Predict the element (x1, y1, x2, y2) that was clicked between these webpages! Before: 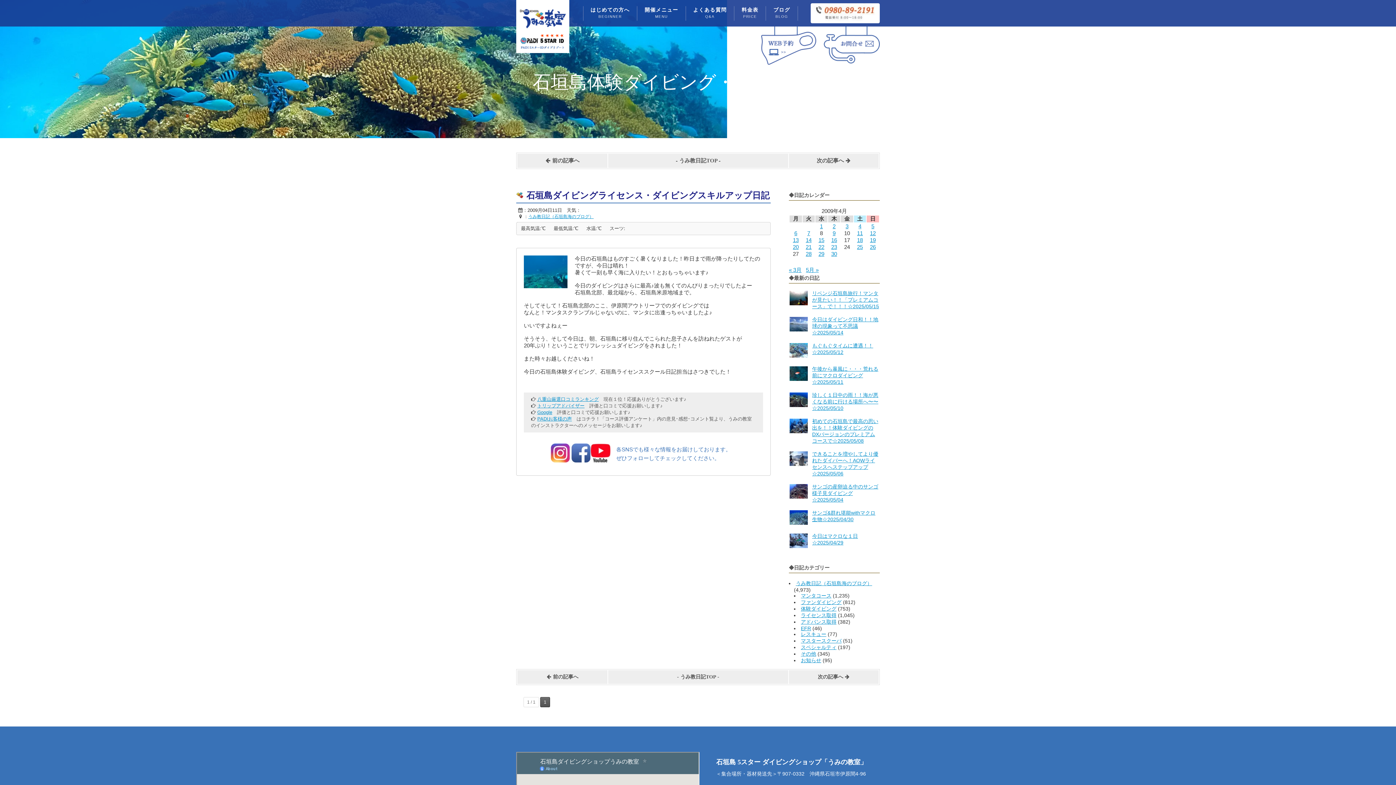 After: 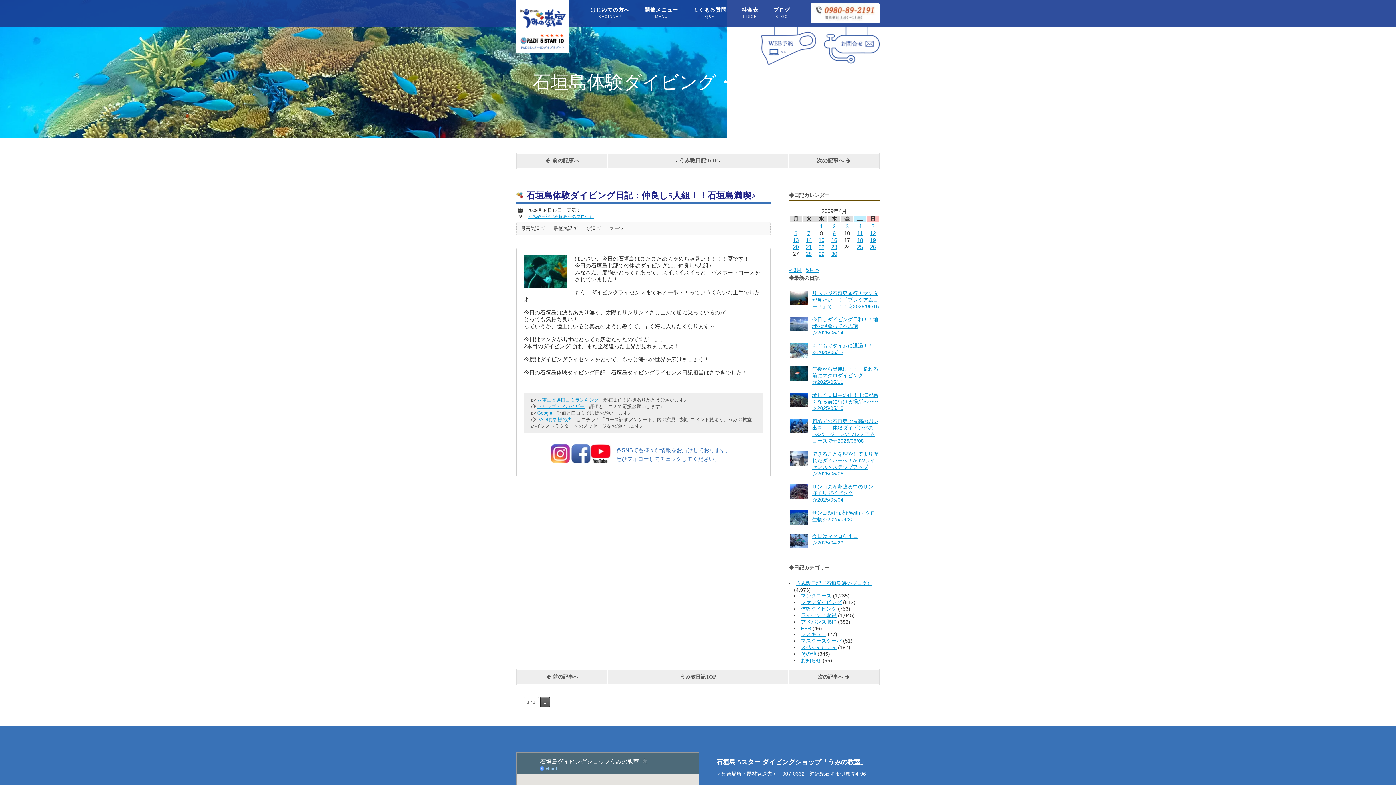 Action: bbox: (816, 157, 851, 163) label: 次の記事へ 